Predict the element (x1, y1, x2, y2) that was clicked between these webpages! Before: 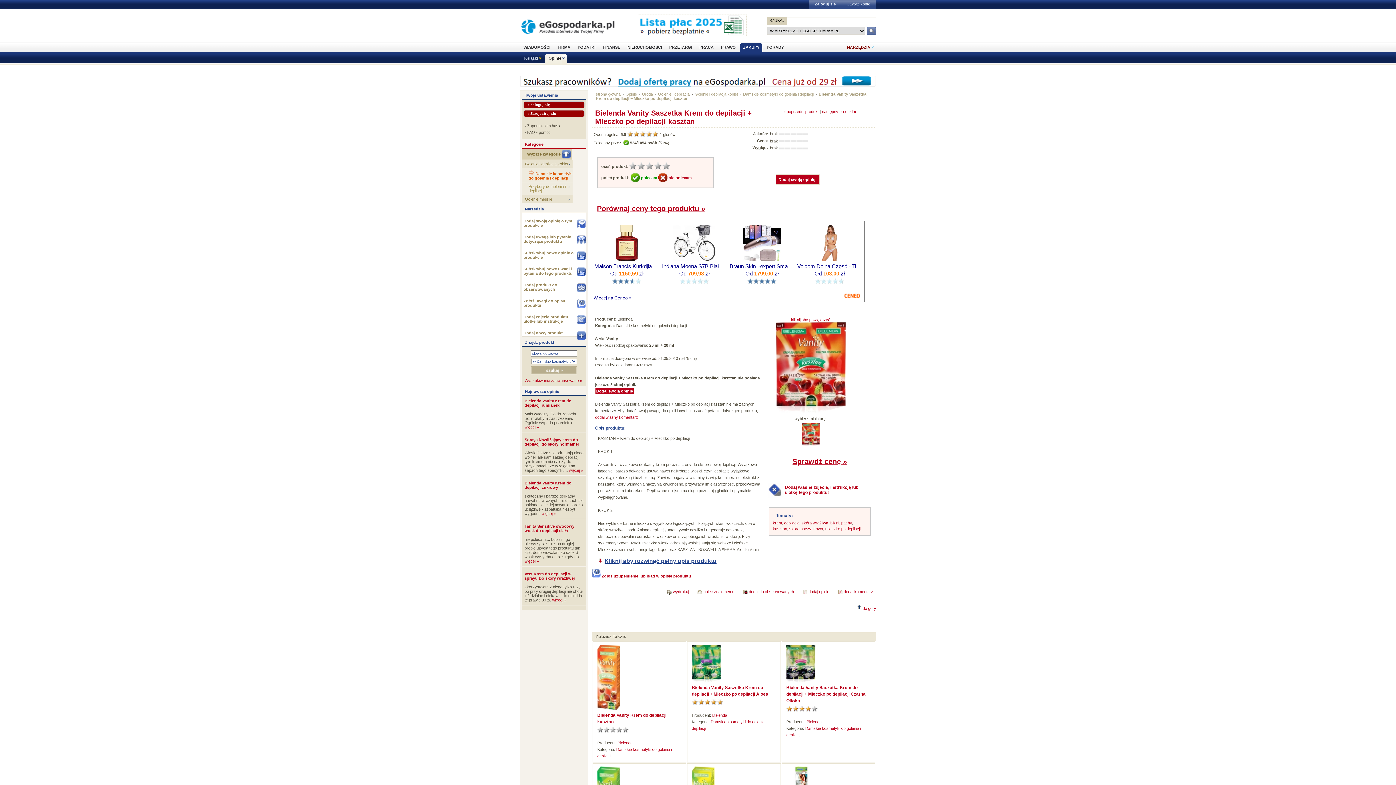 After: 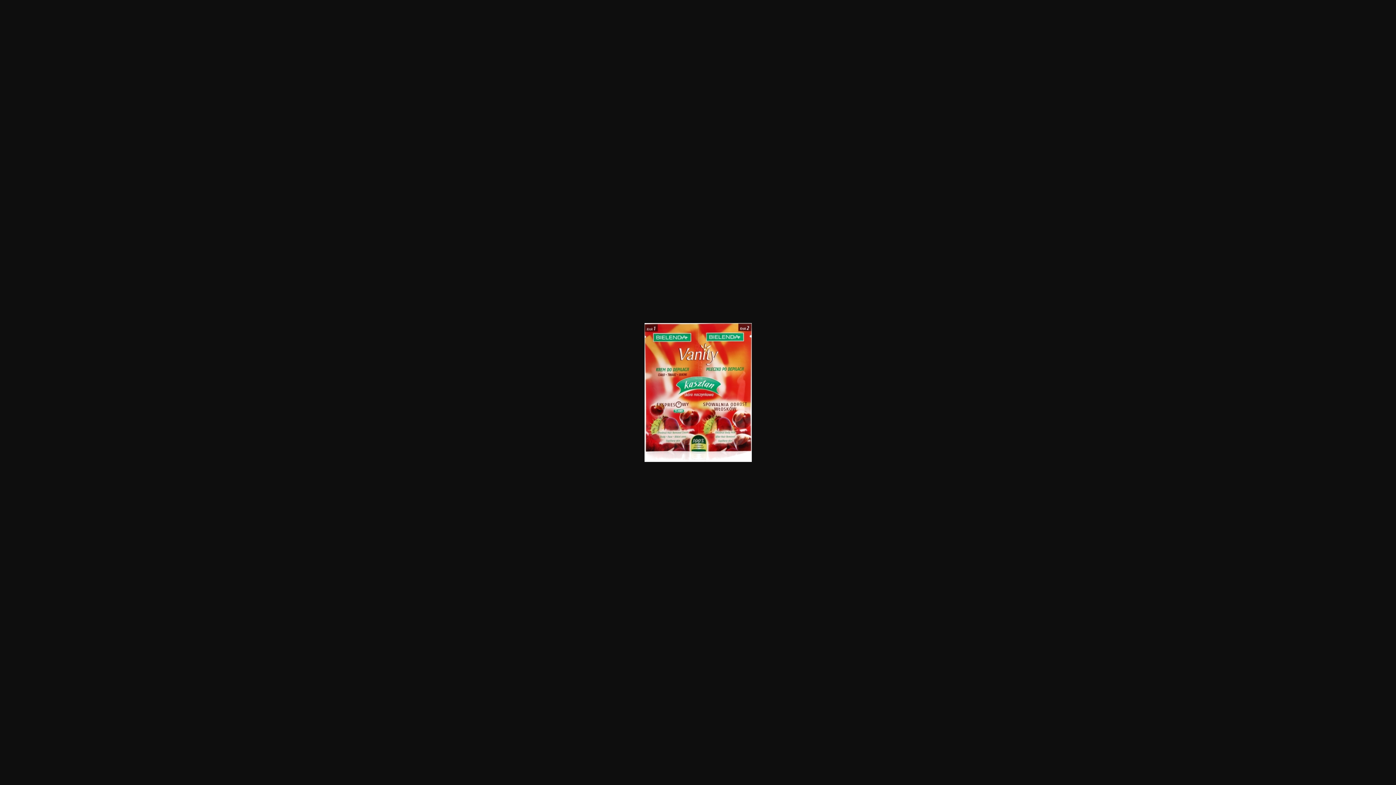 Action: bbox: (775, 317, 846, 413) label: kliknij aby powiększyć
